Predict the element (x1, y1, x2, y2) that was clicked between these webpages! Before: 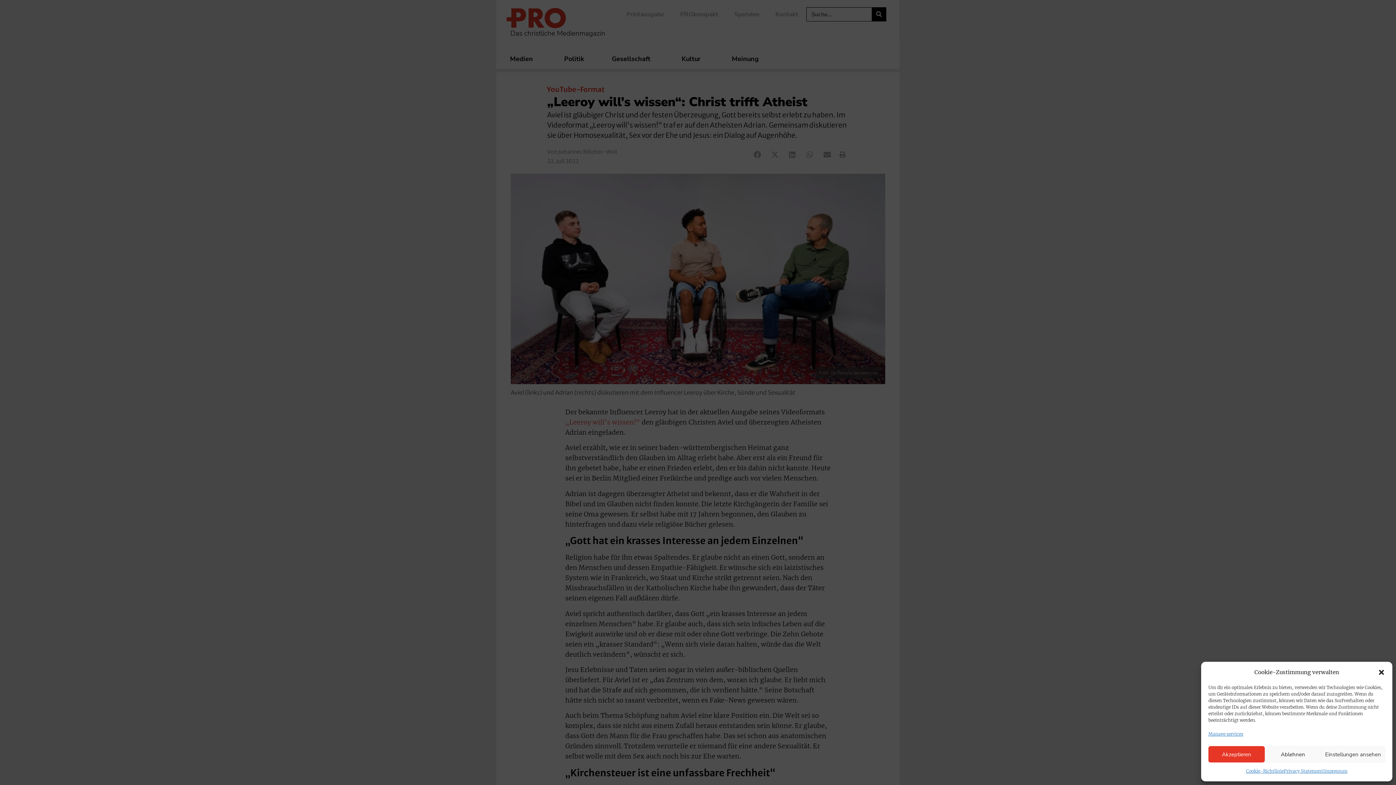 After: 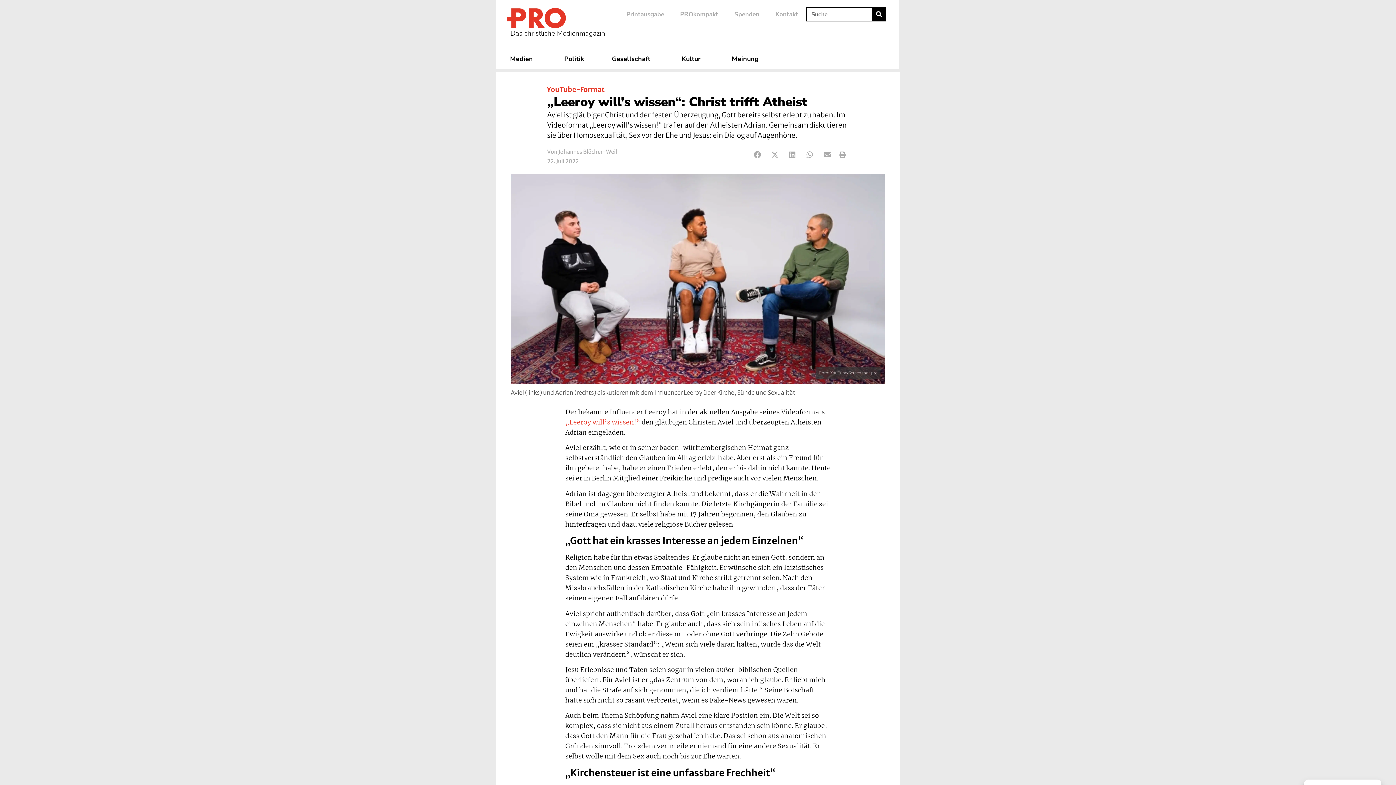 Action: label: Akzeptieren bbox: (1208, 746, 1265, 762)